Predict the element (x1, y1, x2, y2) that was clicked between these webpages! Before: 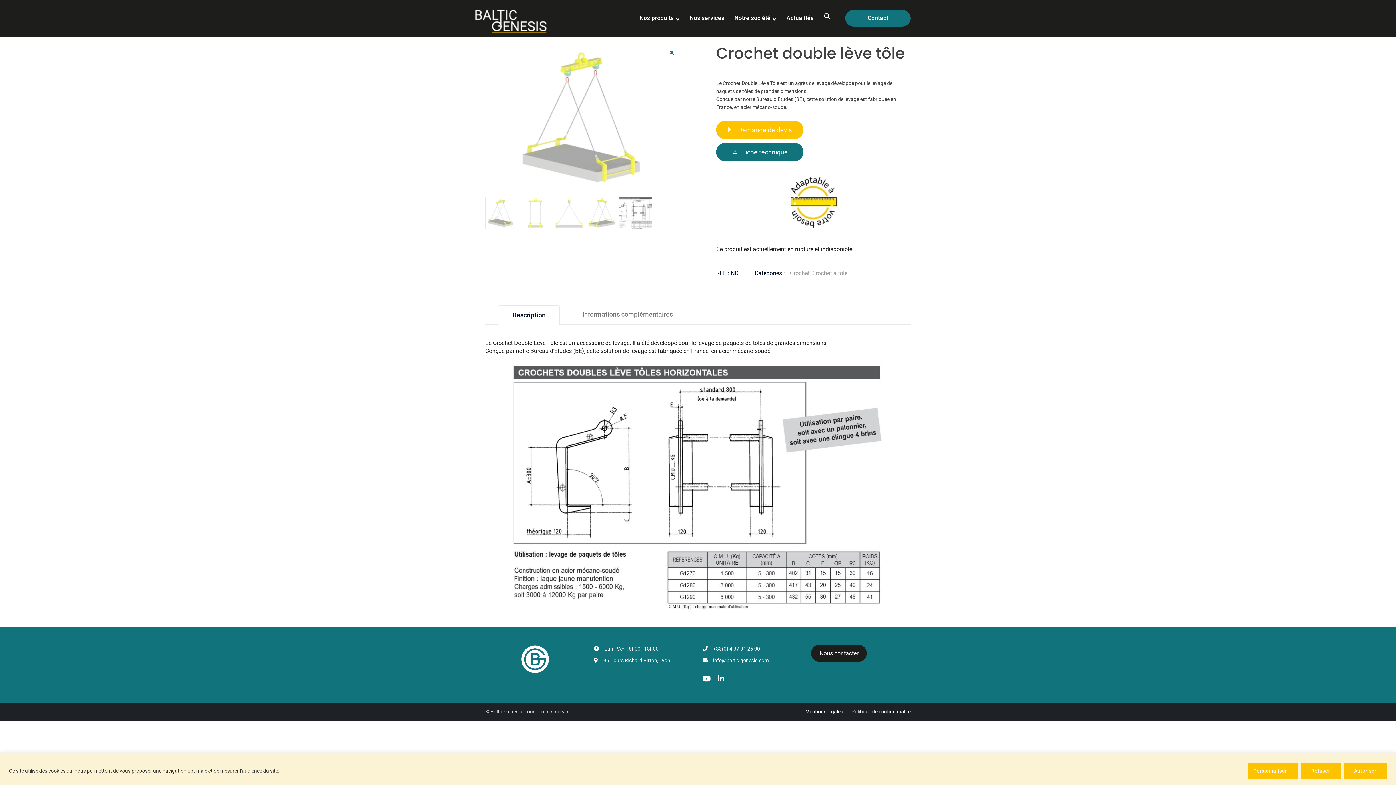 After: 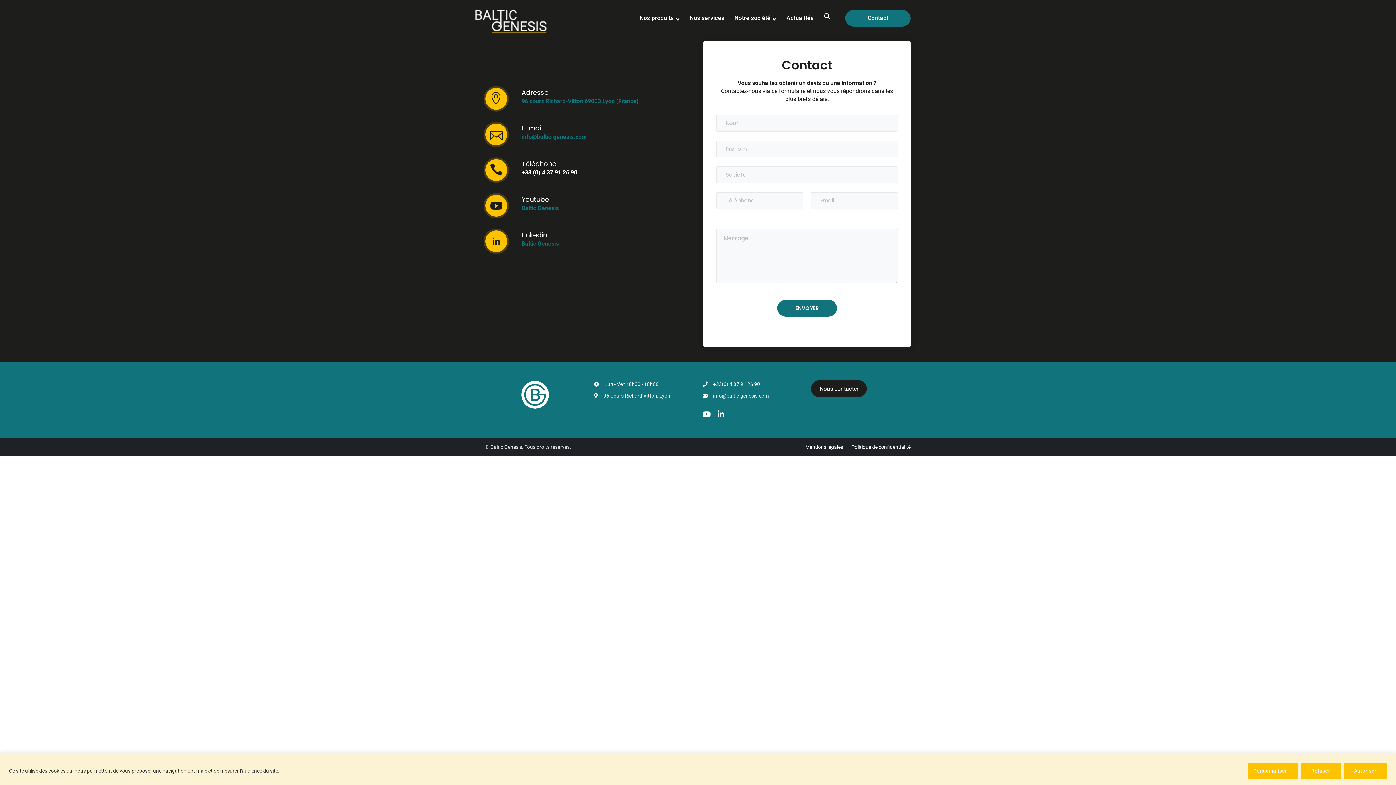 Action: label: Contact bbox: (845, 9, 910, 26)